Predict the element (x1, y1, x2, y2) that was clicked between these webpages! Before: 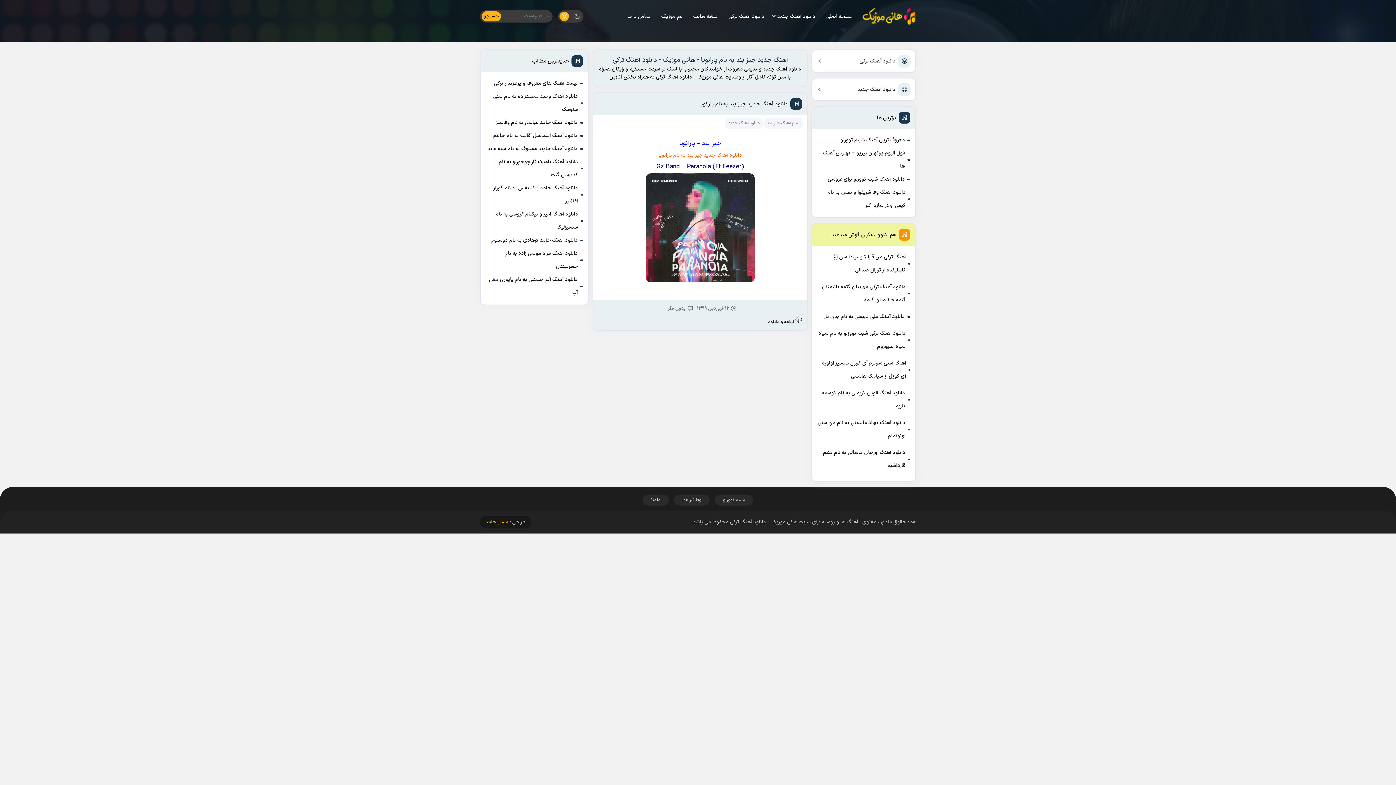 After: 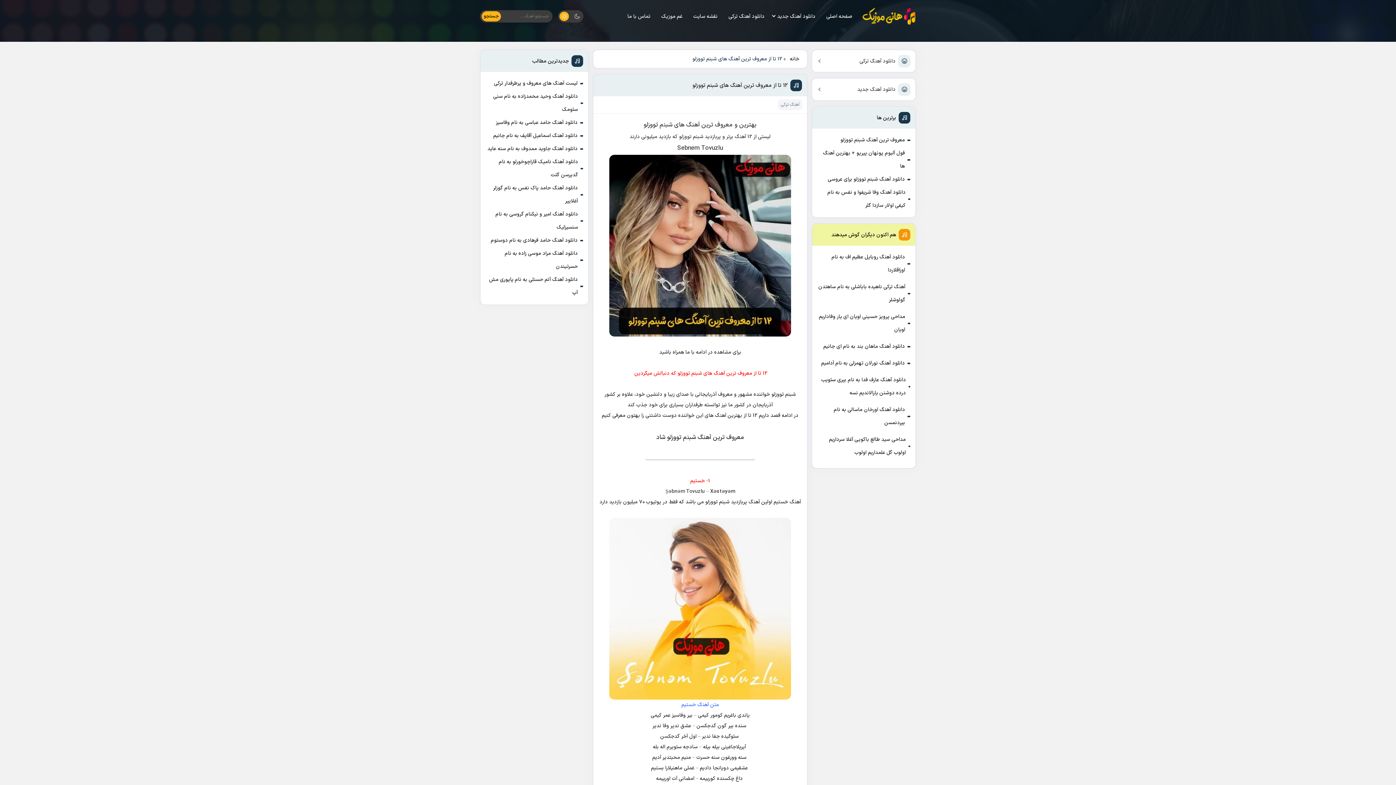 Action: label: معروف ترین آهنگ شبنم تووزلو bbox: (840, 133, 905, 147)